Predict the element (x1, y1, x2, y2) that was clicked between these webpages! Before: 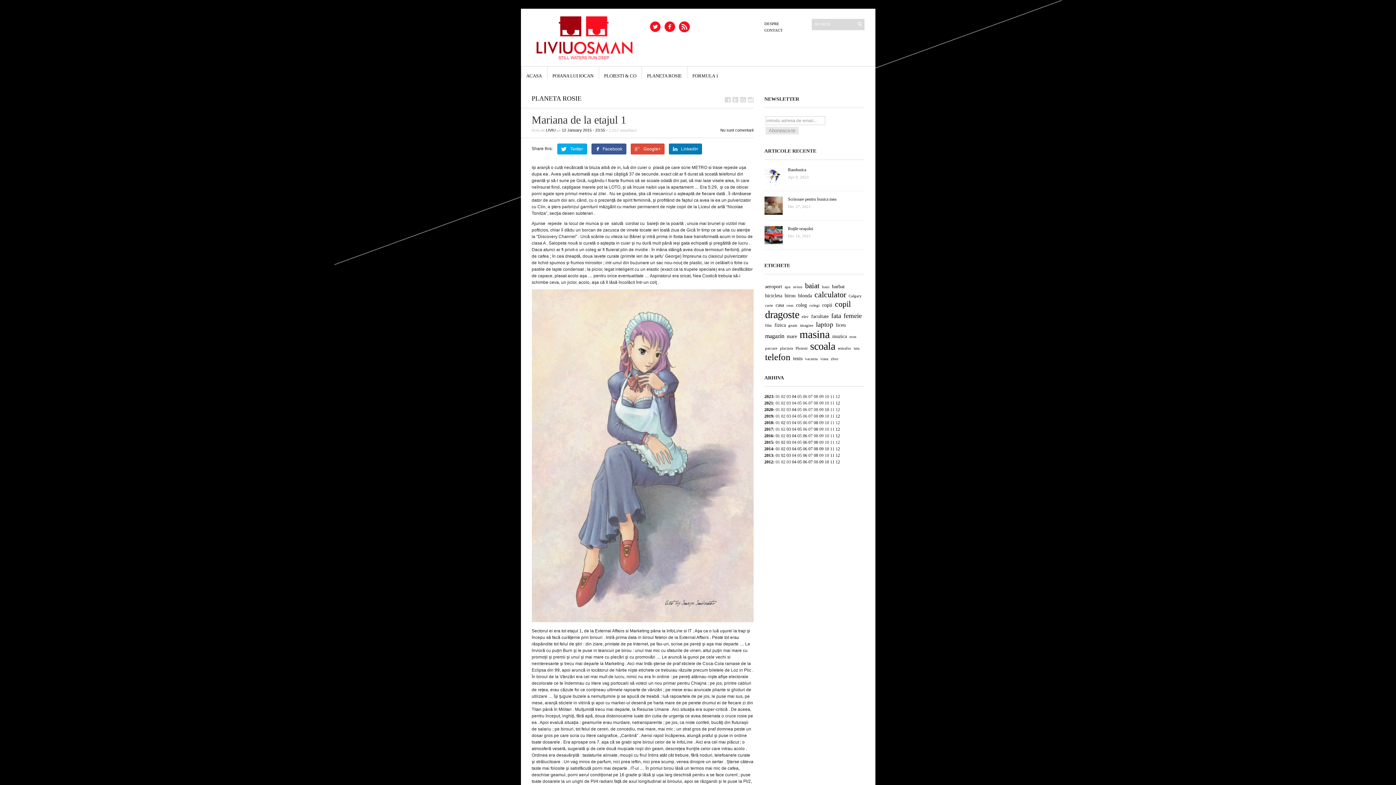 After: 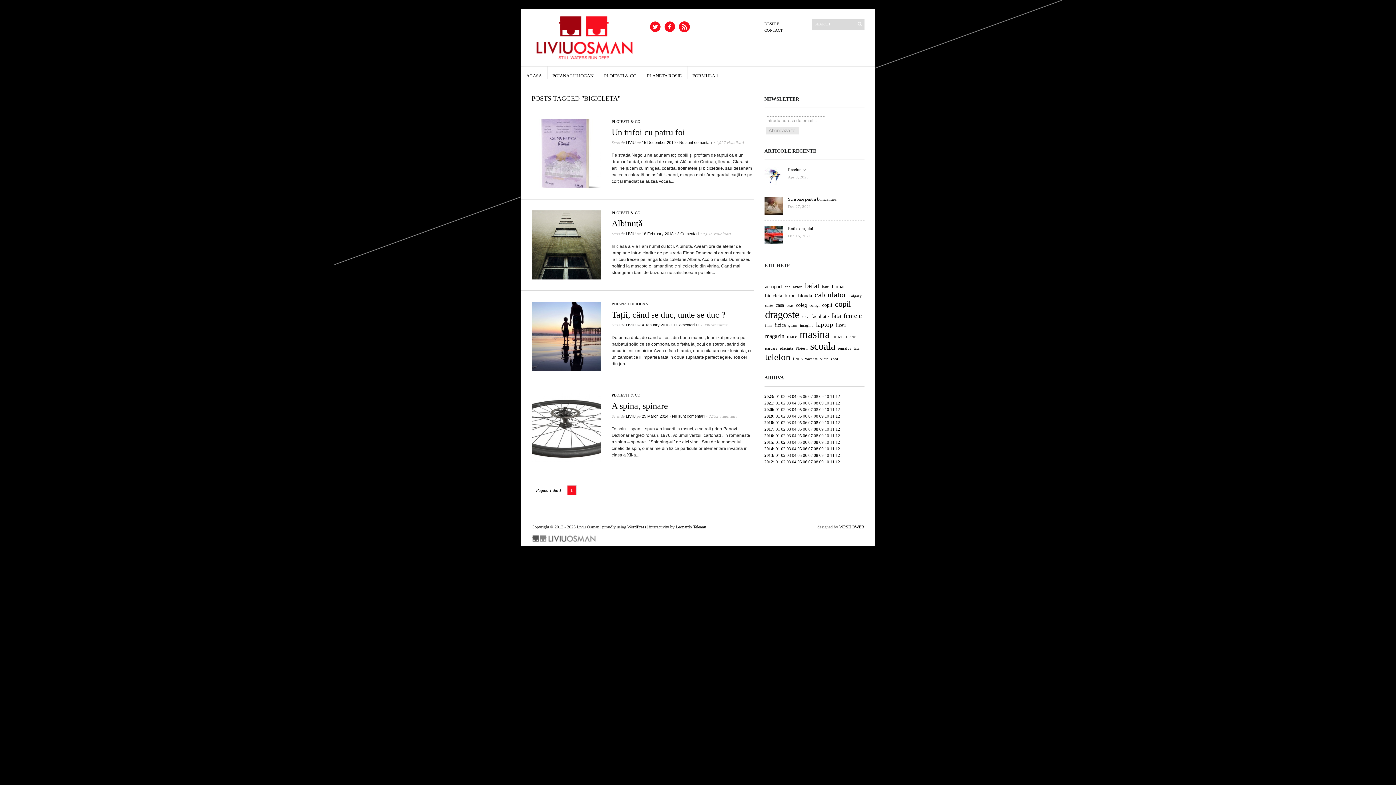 Action: label: bicicleta (4 items) bbox: (765, 293, 782, 298)